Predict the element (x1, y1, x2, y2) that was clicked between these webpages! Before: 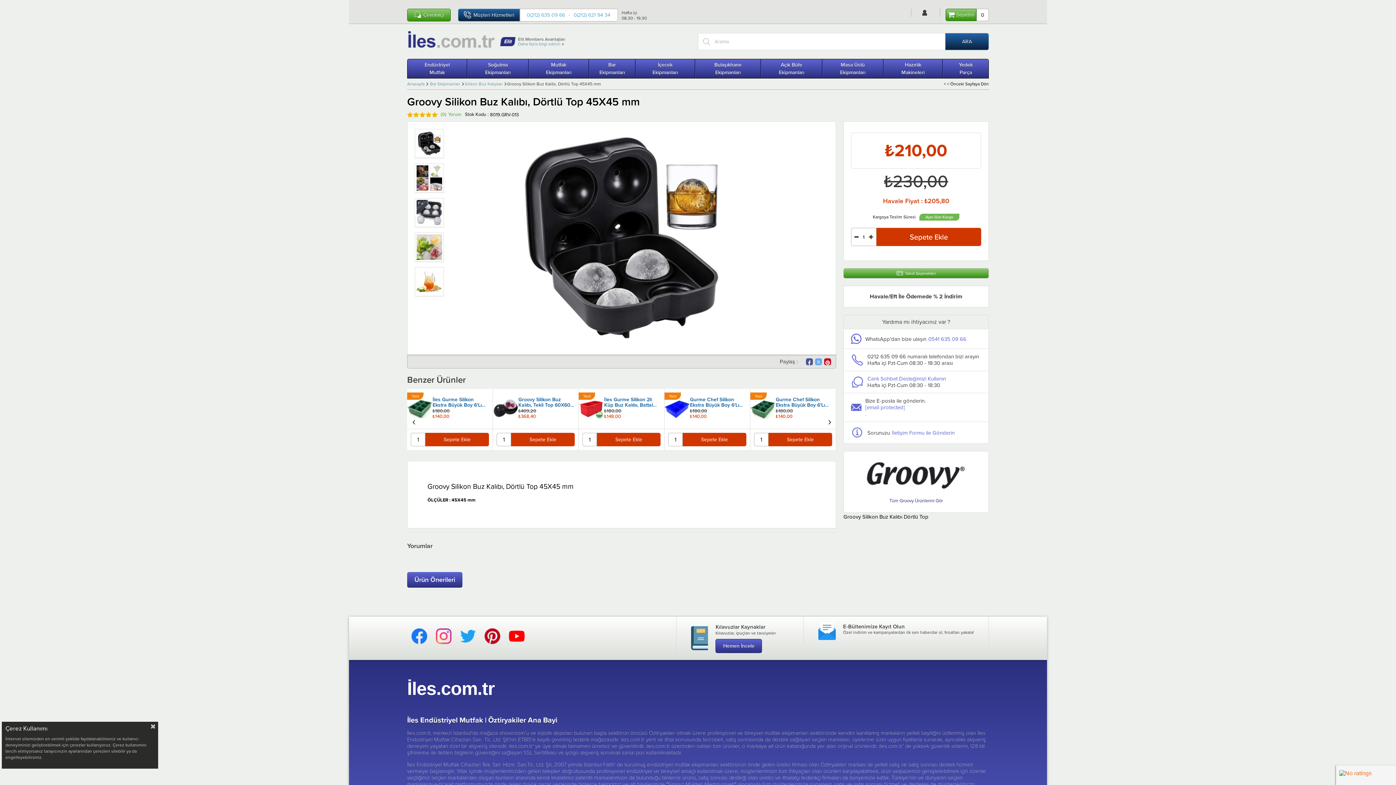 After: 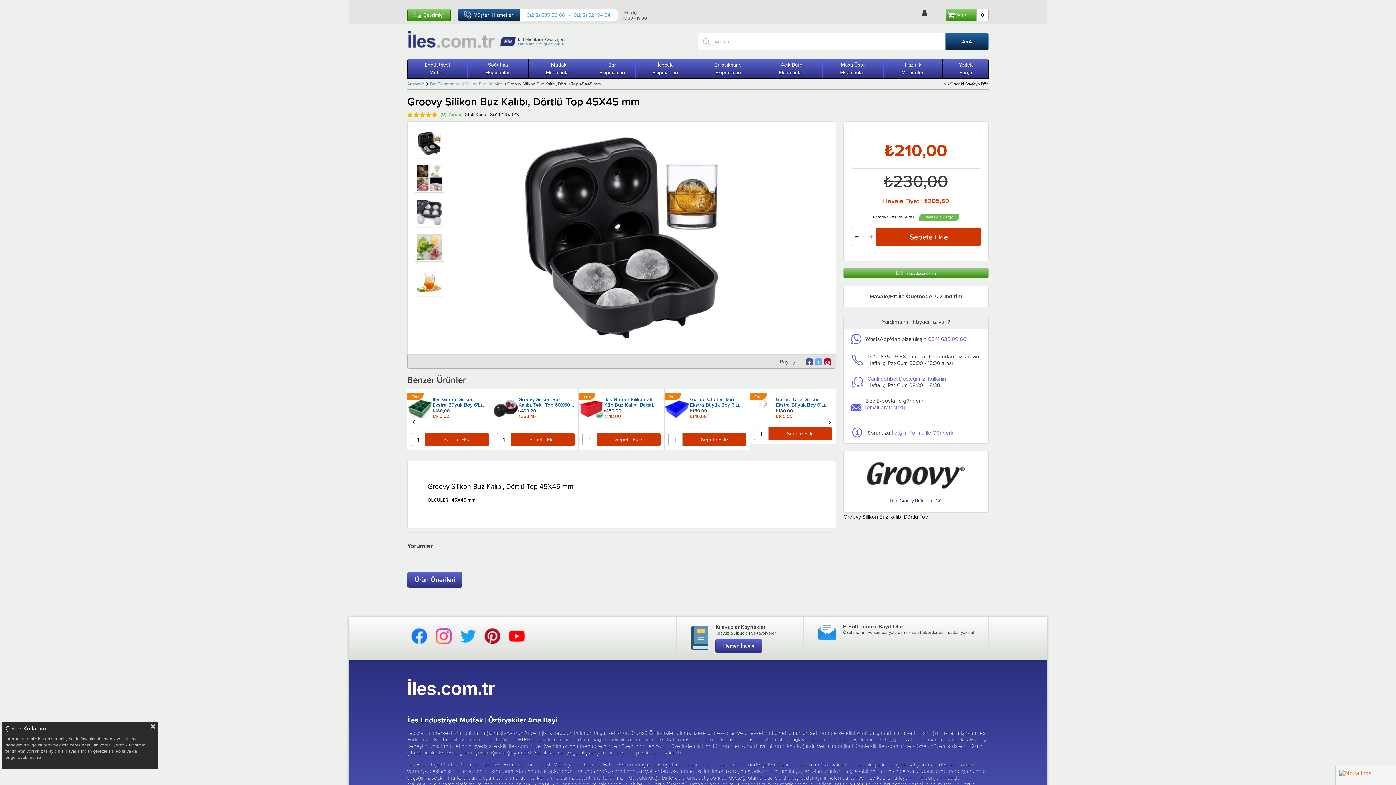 Action: bbox: (507, 78, 601, 89) label: Groovy Silikon Buz Kalıbı, Dörtlü Top 45X45 mm